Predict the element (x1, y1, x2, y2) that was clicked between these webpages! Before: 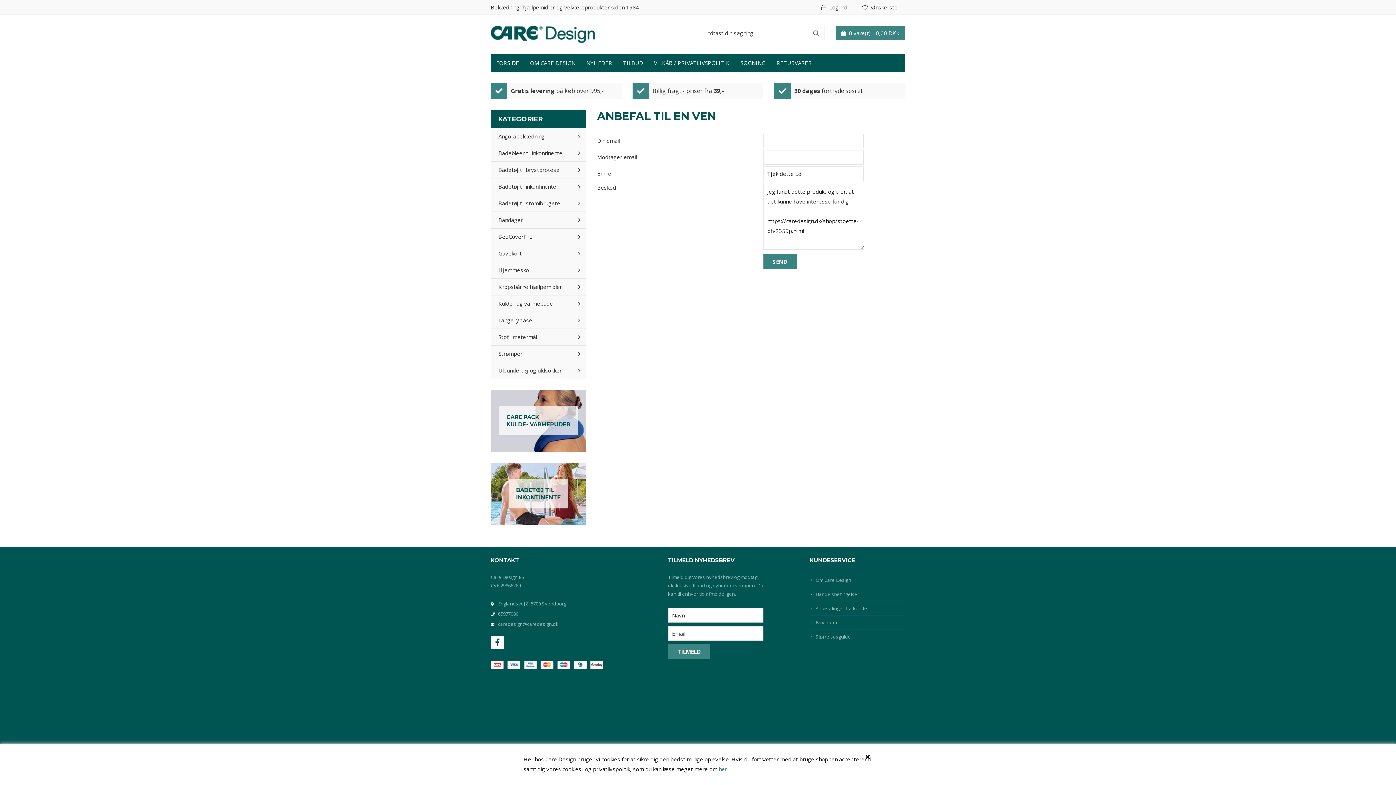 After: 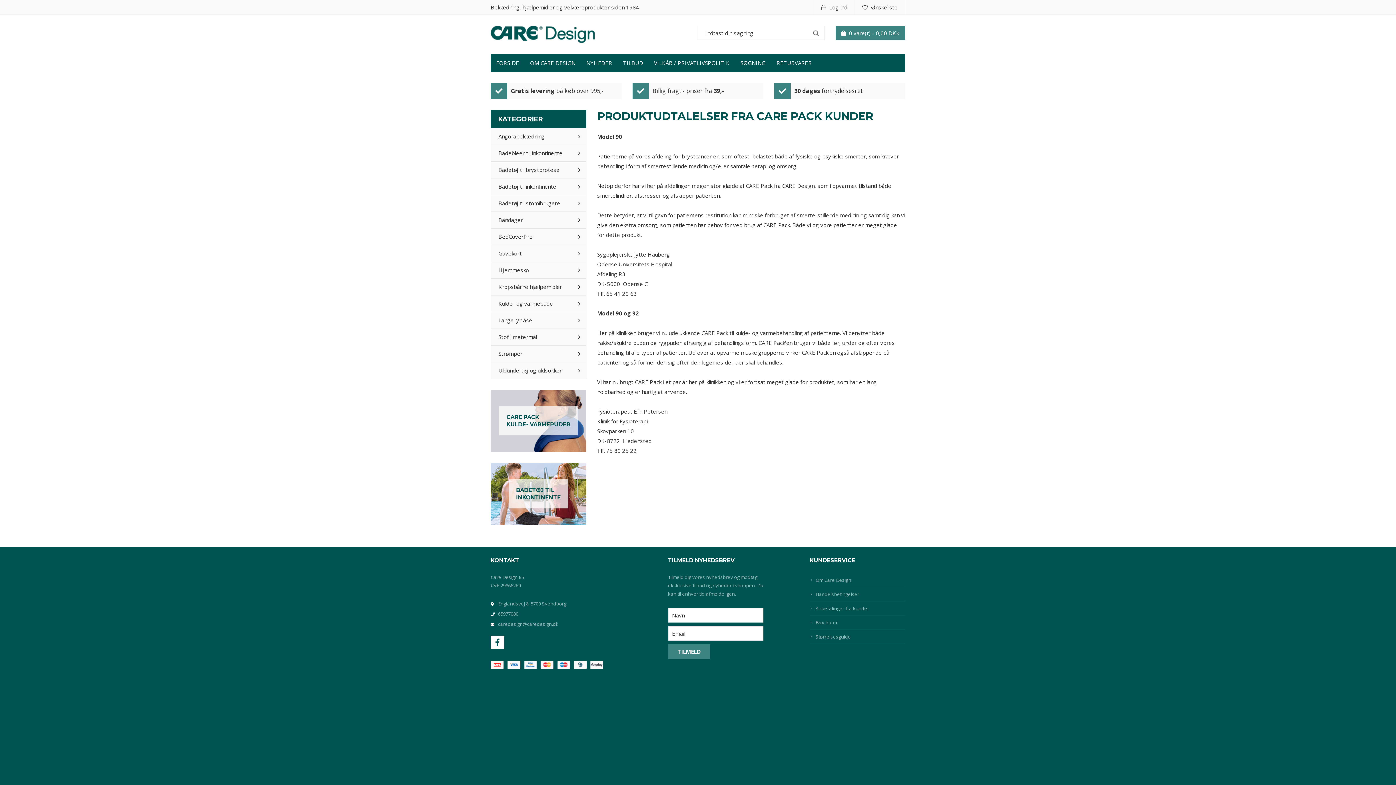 Action: bbox: (810, 601, 905, 615) label: Anbefalinger fra kunder